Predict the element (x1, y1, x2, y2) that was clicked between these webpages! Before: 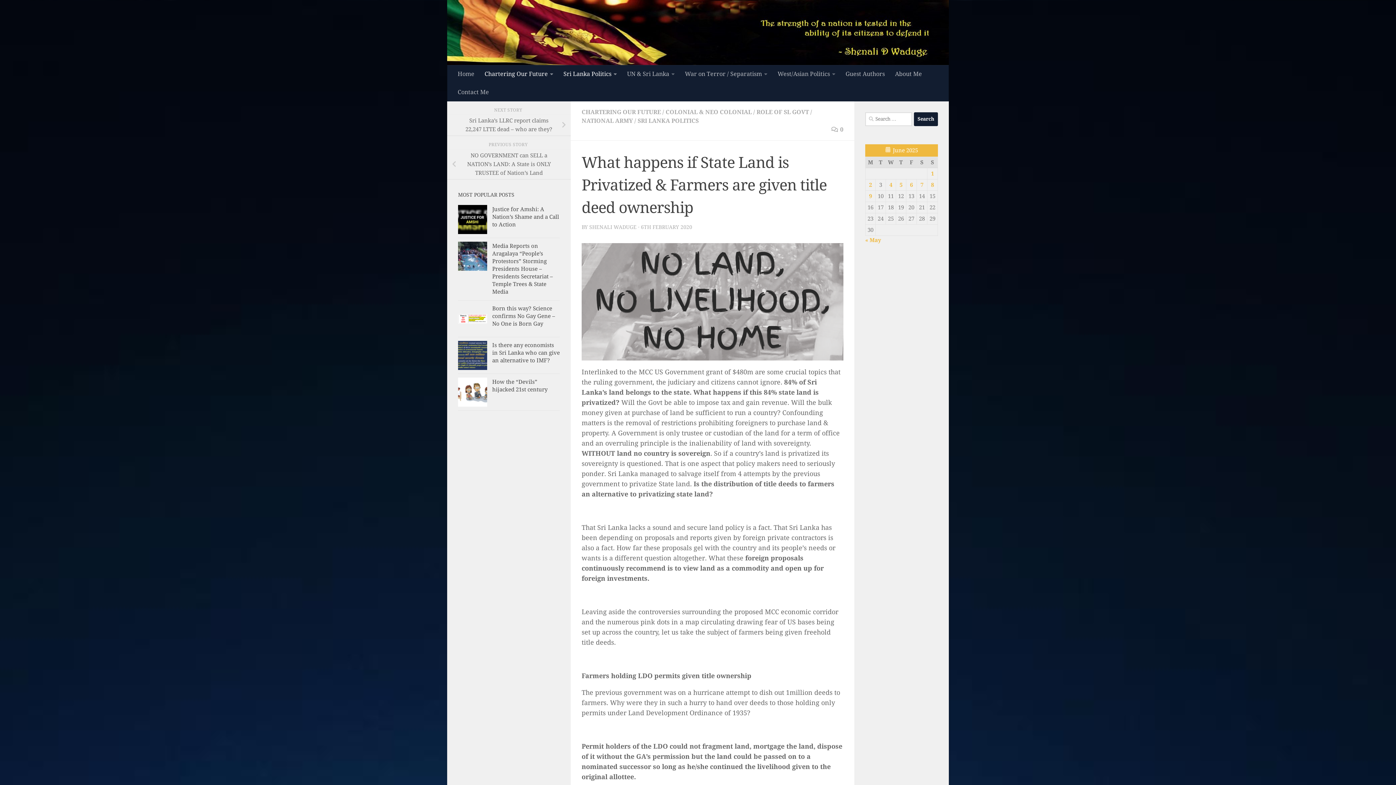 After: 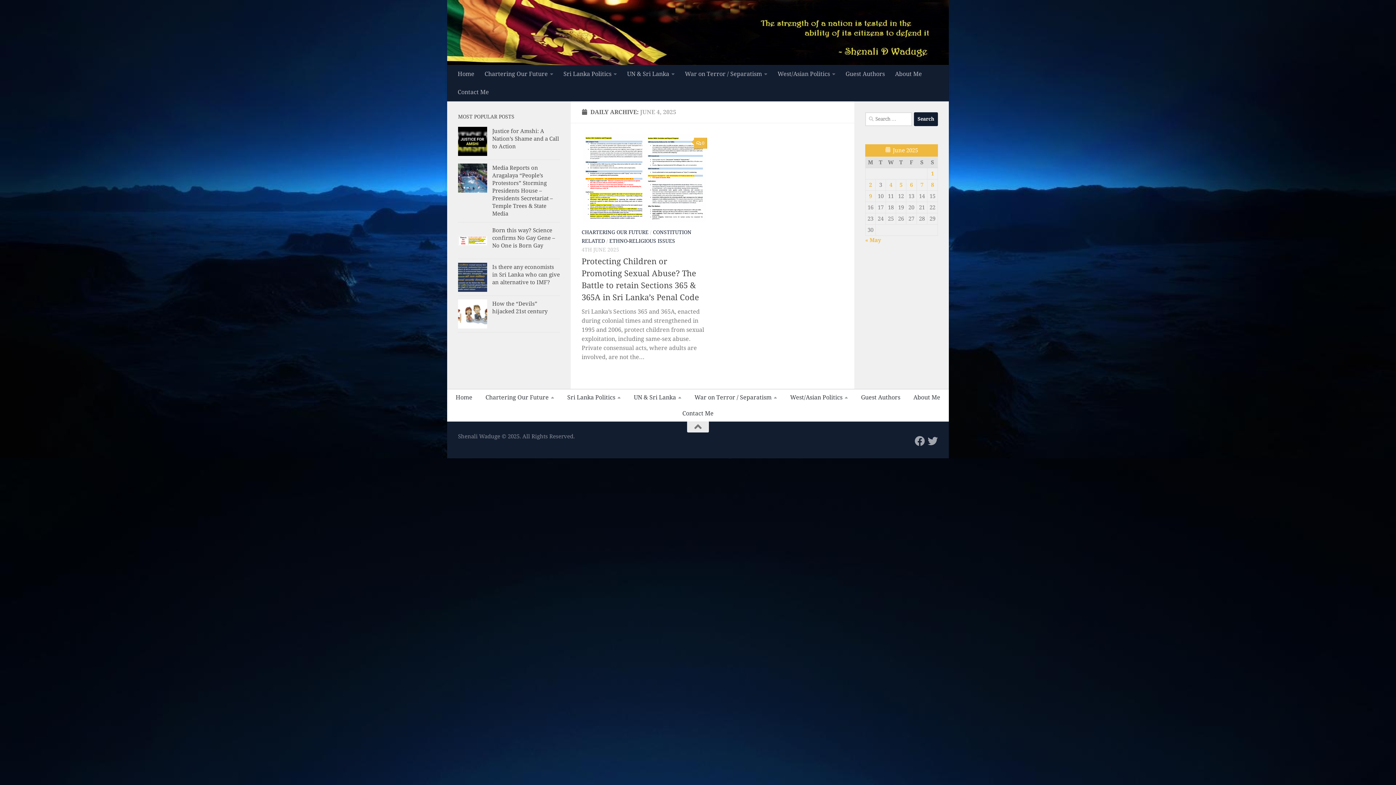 Action: bbox: (889, 181, 892, 188) label: Posts published on 4 June 2025